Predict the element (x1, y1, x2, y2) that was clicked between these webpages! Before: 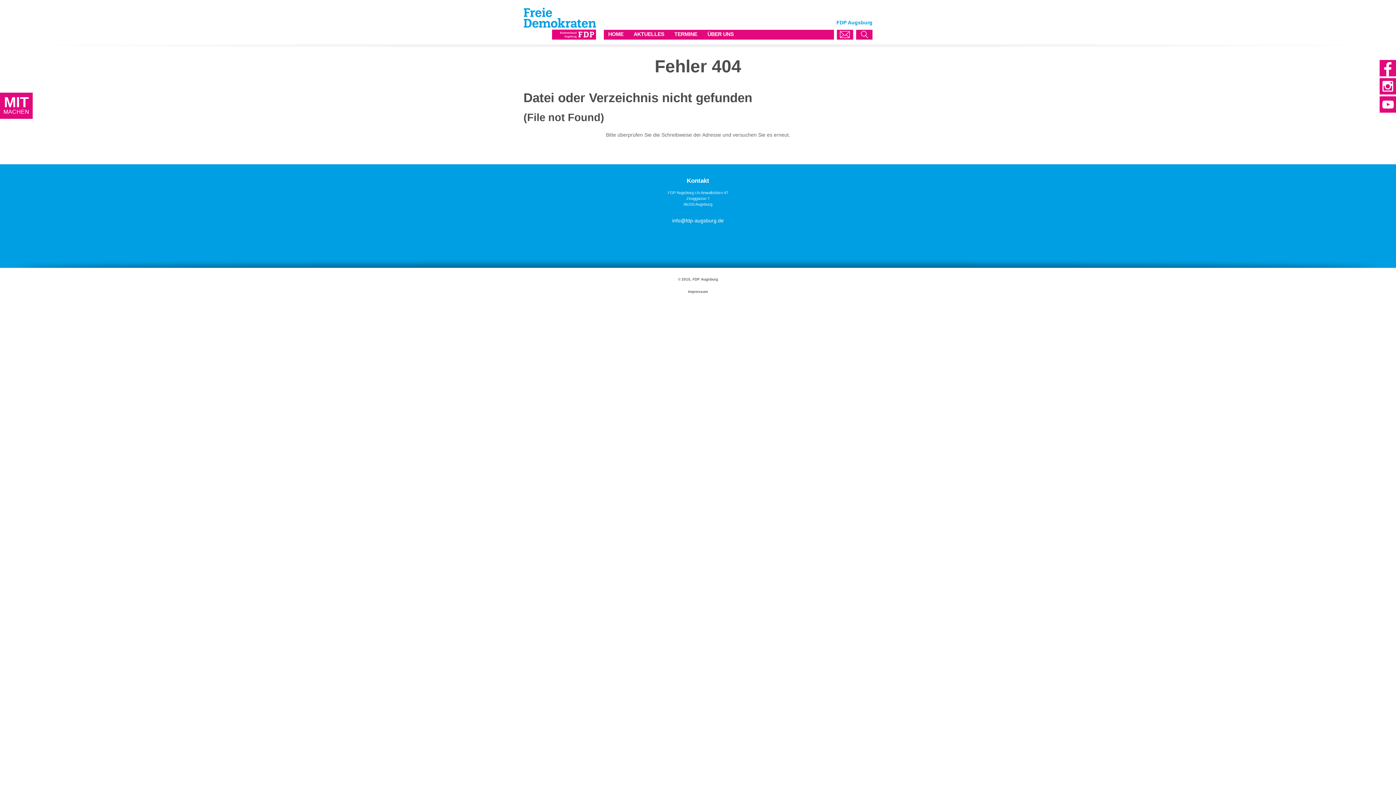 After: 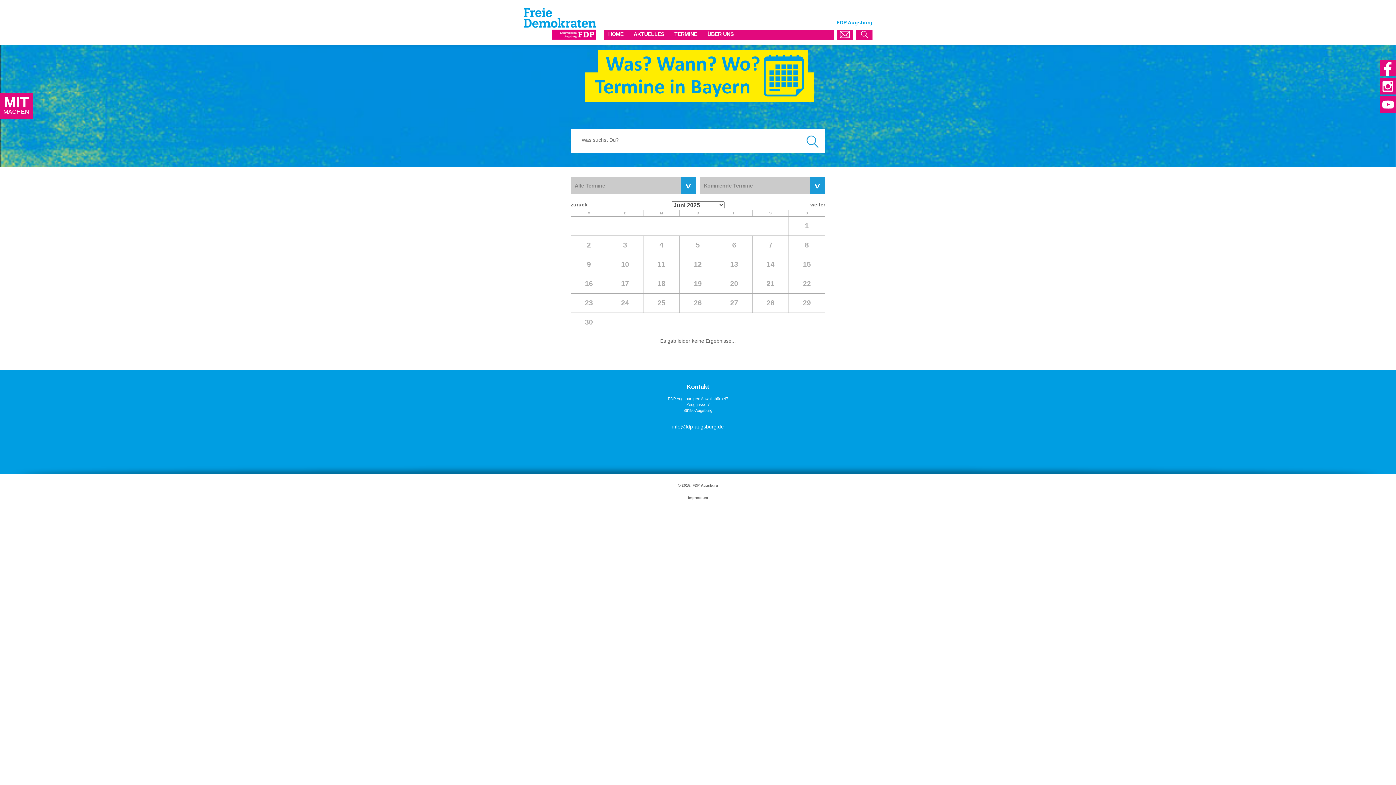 Action: bbox: (670, 29, 714, 39)